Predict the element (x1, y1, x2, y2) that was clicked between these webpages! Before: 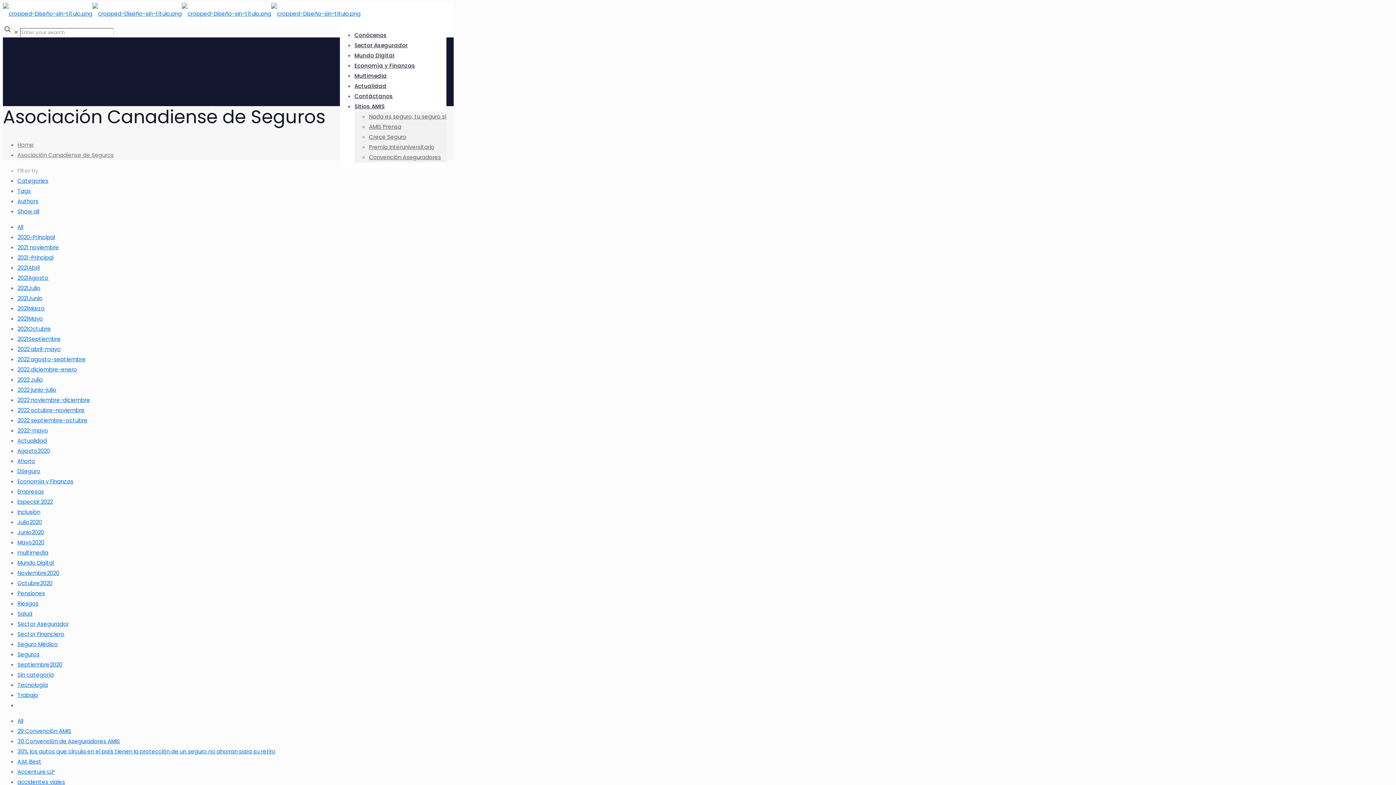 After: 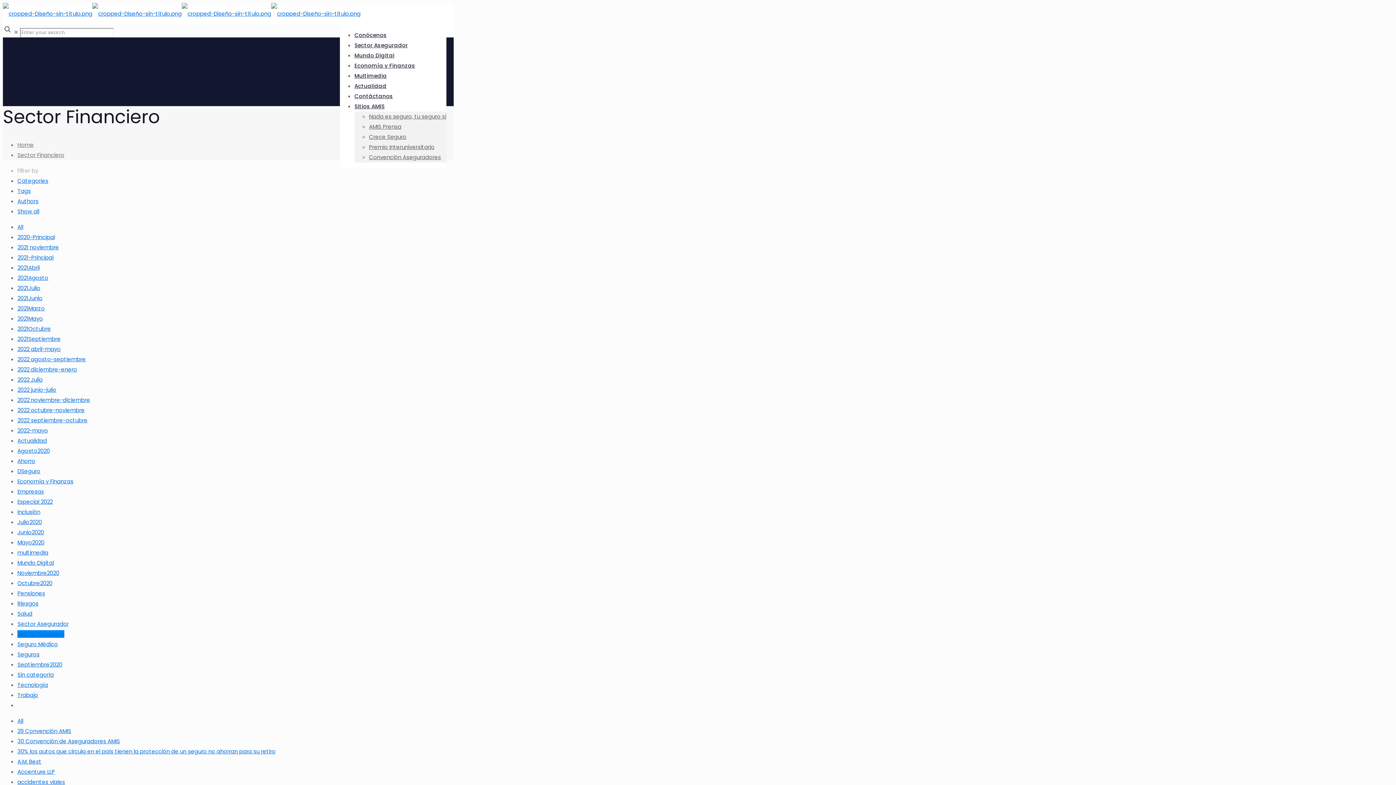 Action: bbox: (17, 630, 64, 638) label: Sector Financiero